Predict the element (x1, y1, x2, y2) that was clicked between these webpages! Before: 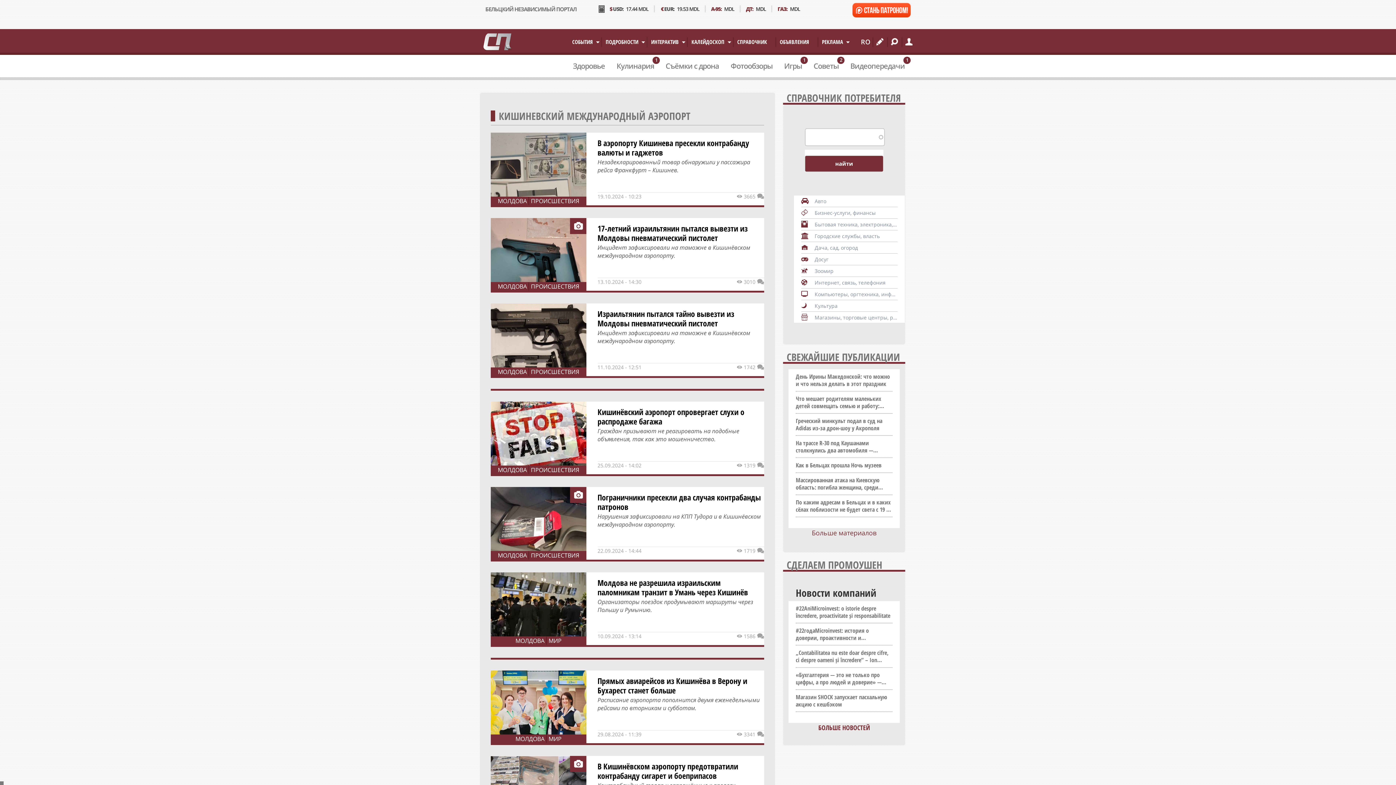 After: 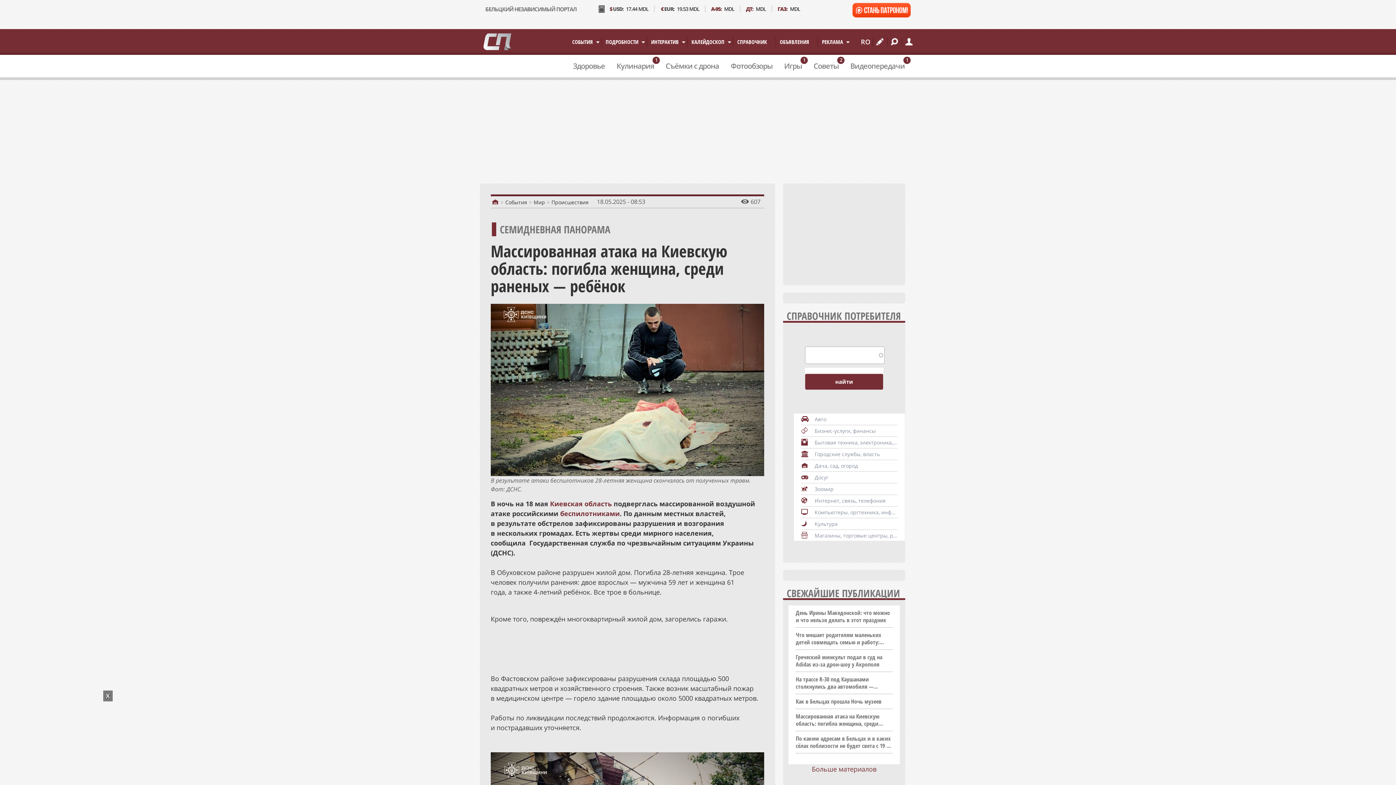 Action: label: Массированная атака на Киевскую область: погибла женщина, среди раненых — ребёнок bbox: (796, 476, 892, 491)